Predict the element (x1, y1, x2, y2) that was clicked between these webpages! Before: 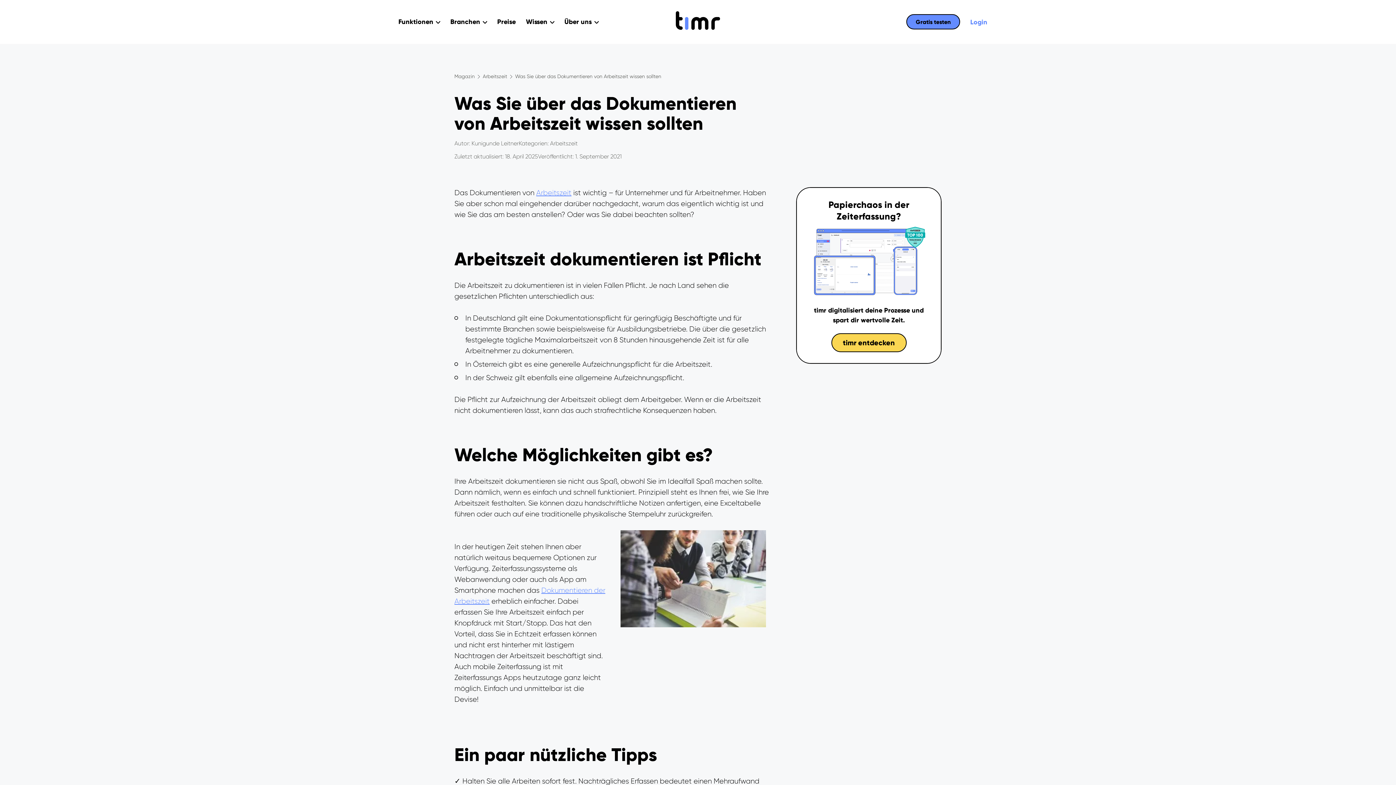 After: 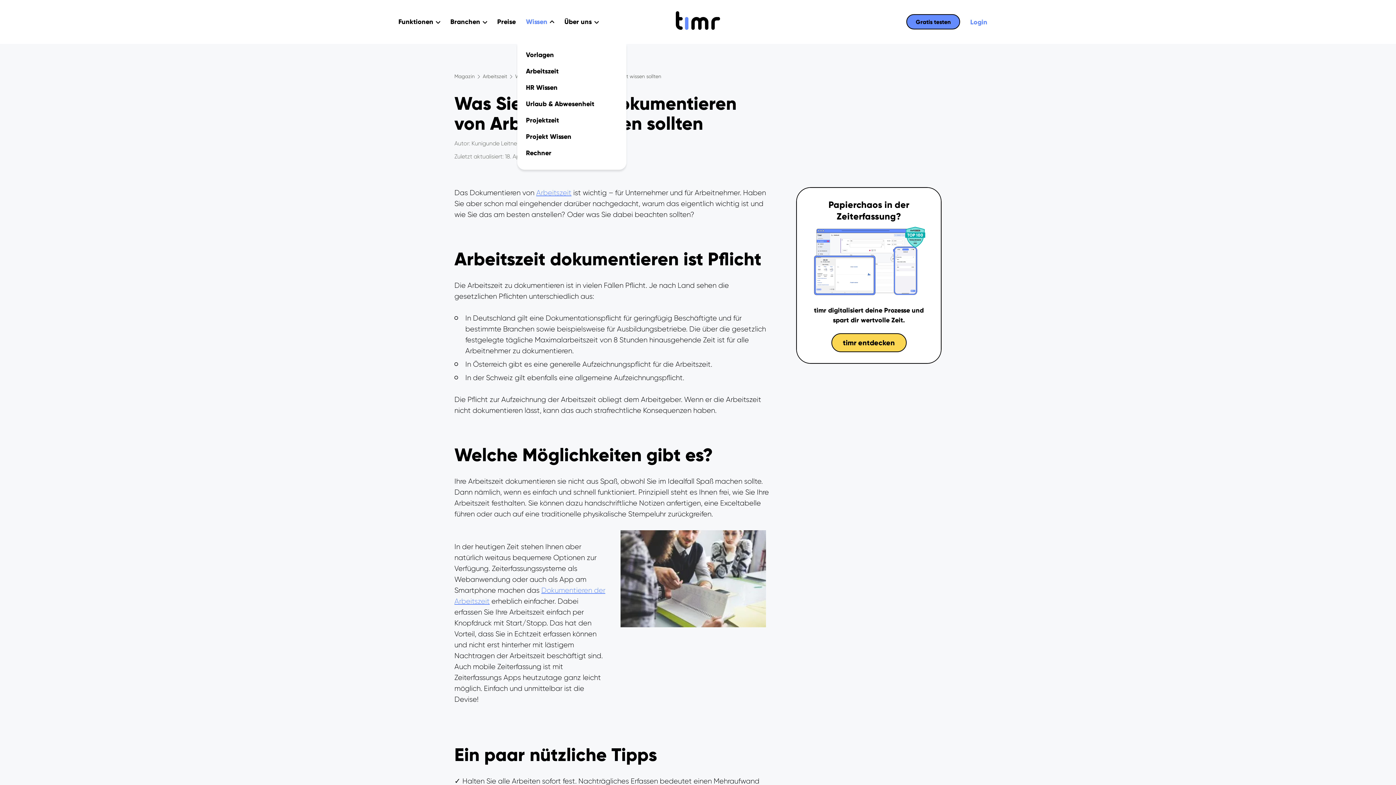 Action: bbox: (526, 0, 554, 43) label: Wissen